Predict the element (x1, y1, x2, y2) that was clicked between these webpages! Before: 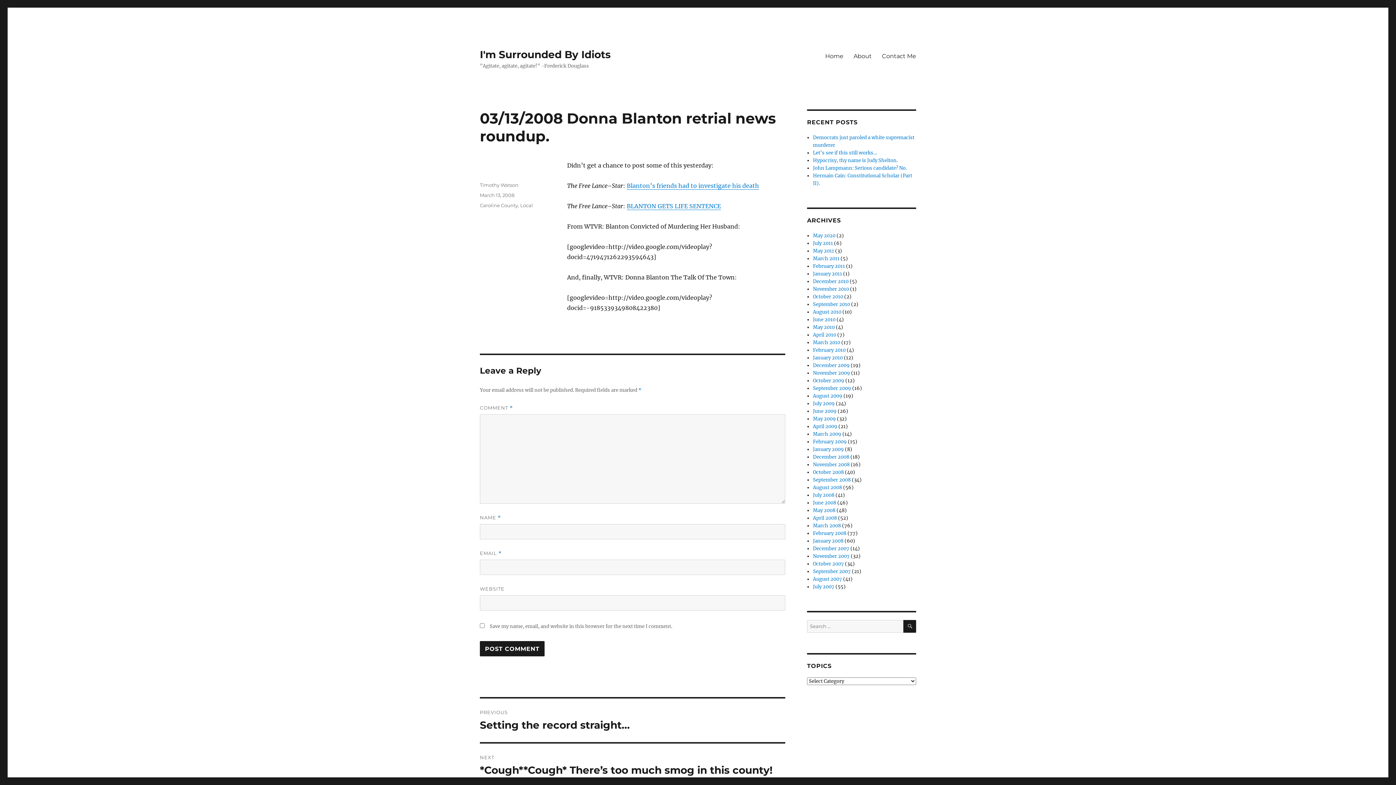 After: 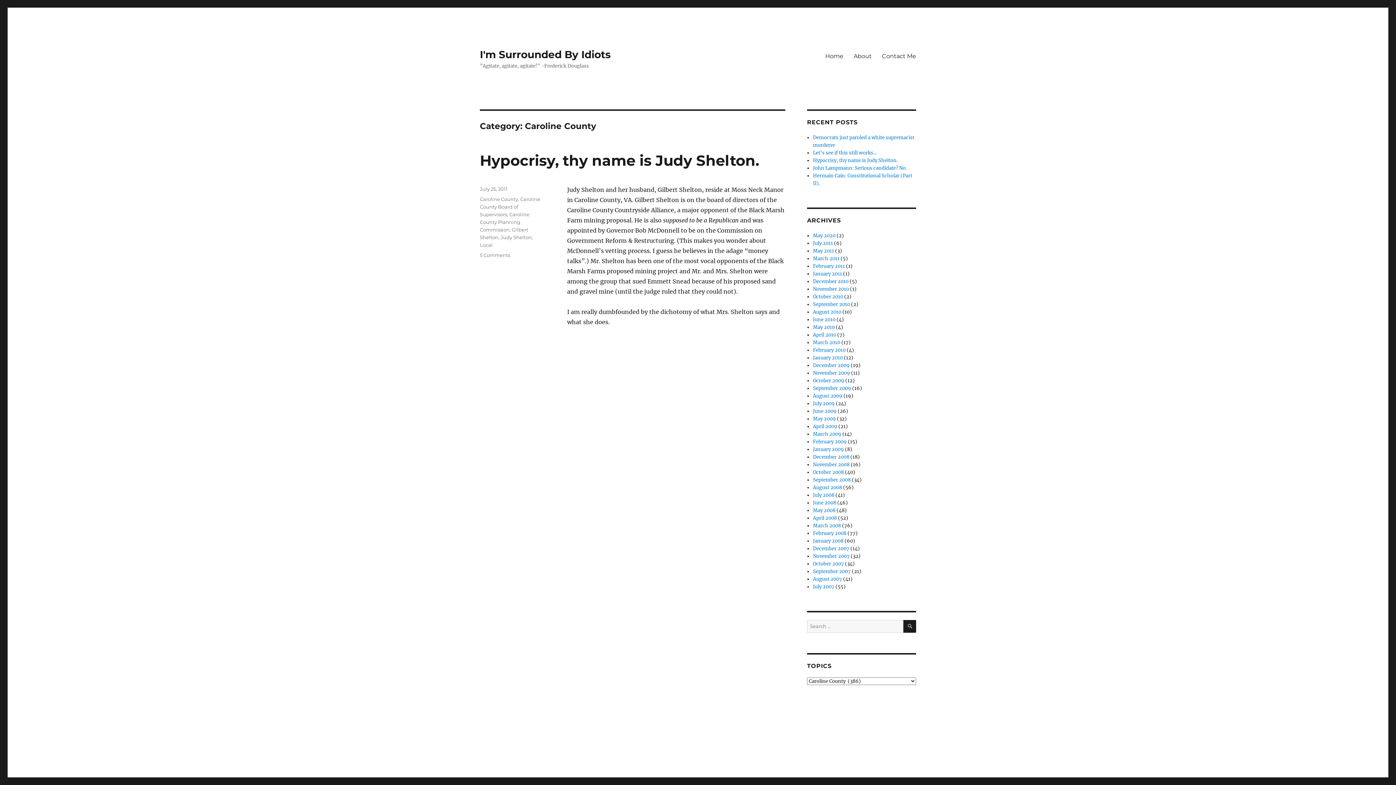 Action: label: Caroline County bbox: (480, 202, 518, 208)